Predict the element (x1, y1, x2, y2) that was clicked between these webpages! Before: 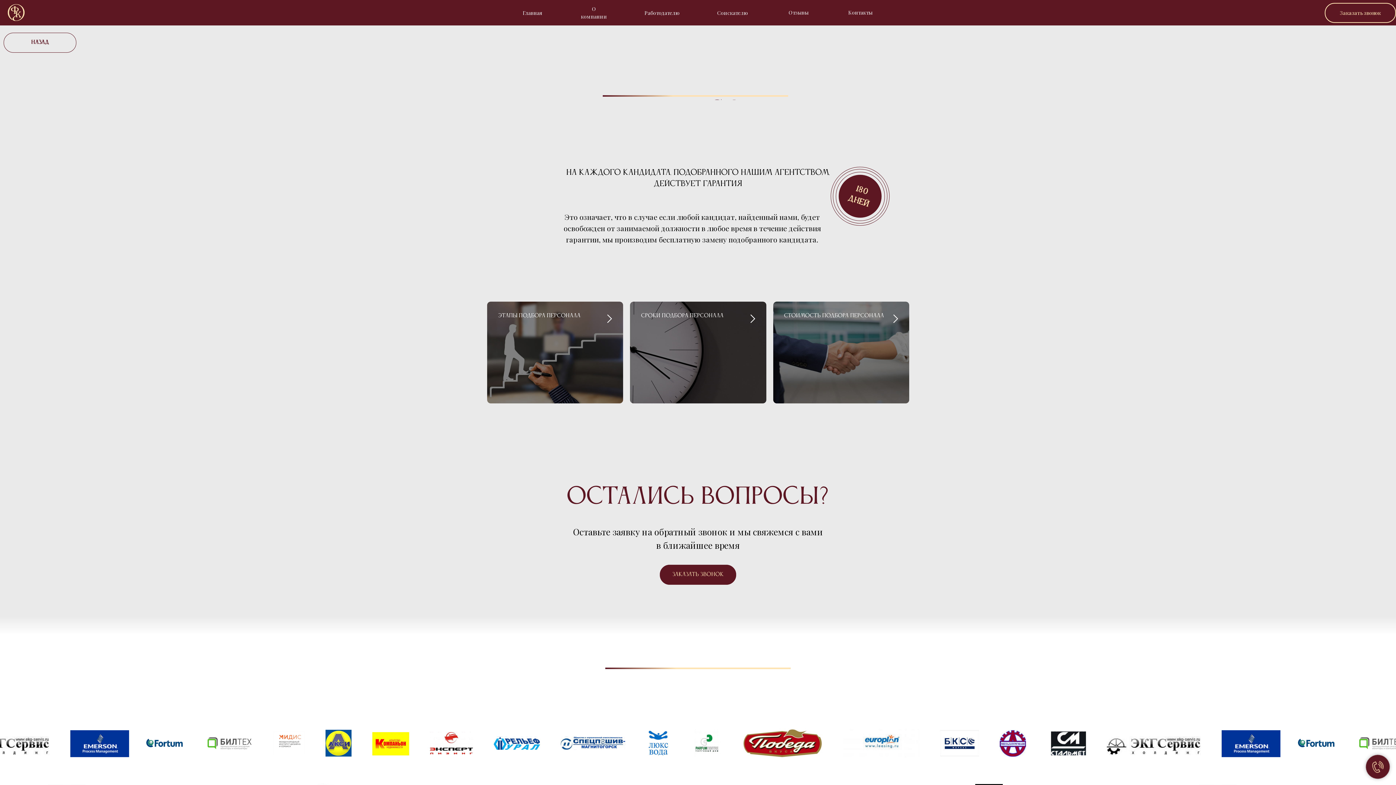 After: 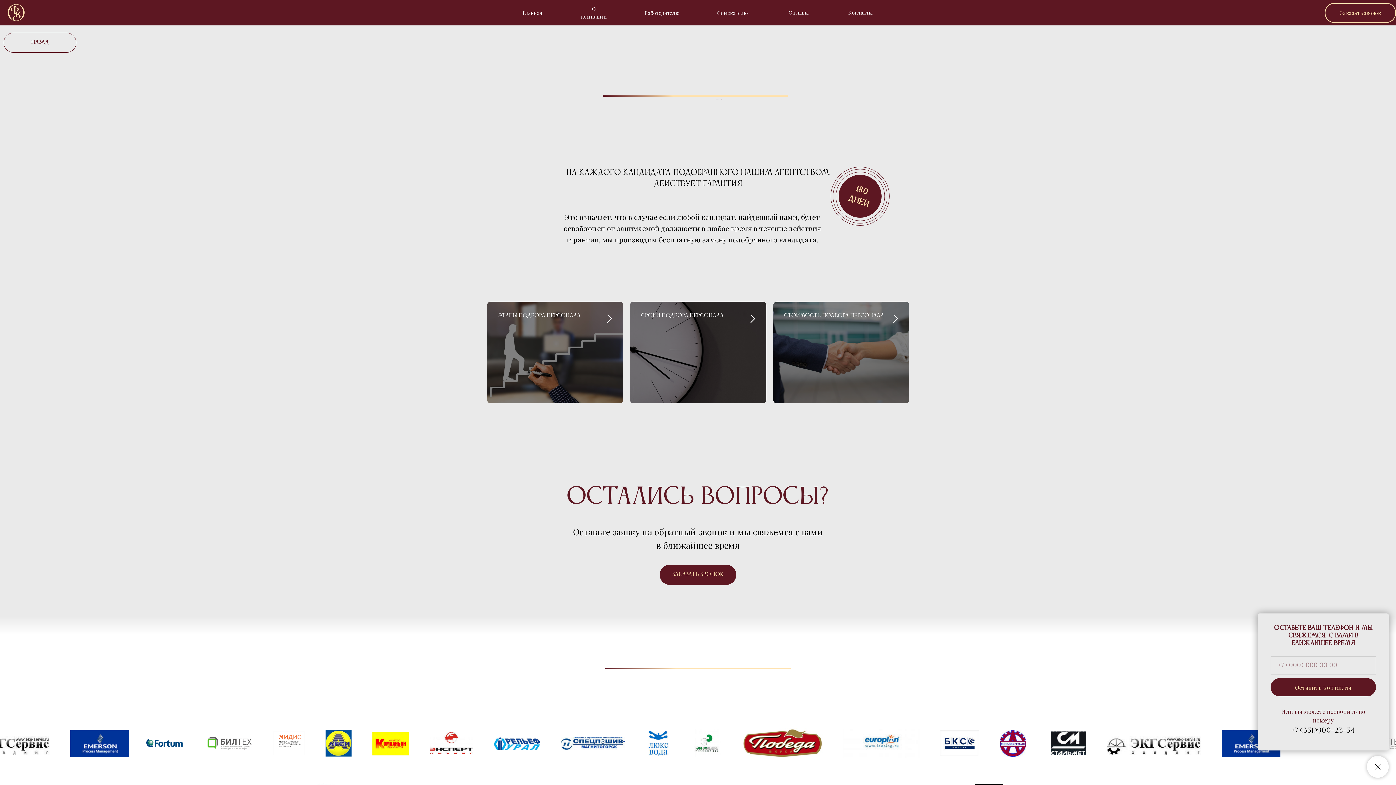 Action: bbox: (1367, 756, 1389, 778)